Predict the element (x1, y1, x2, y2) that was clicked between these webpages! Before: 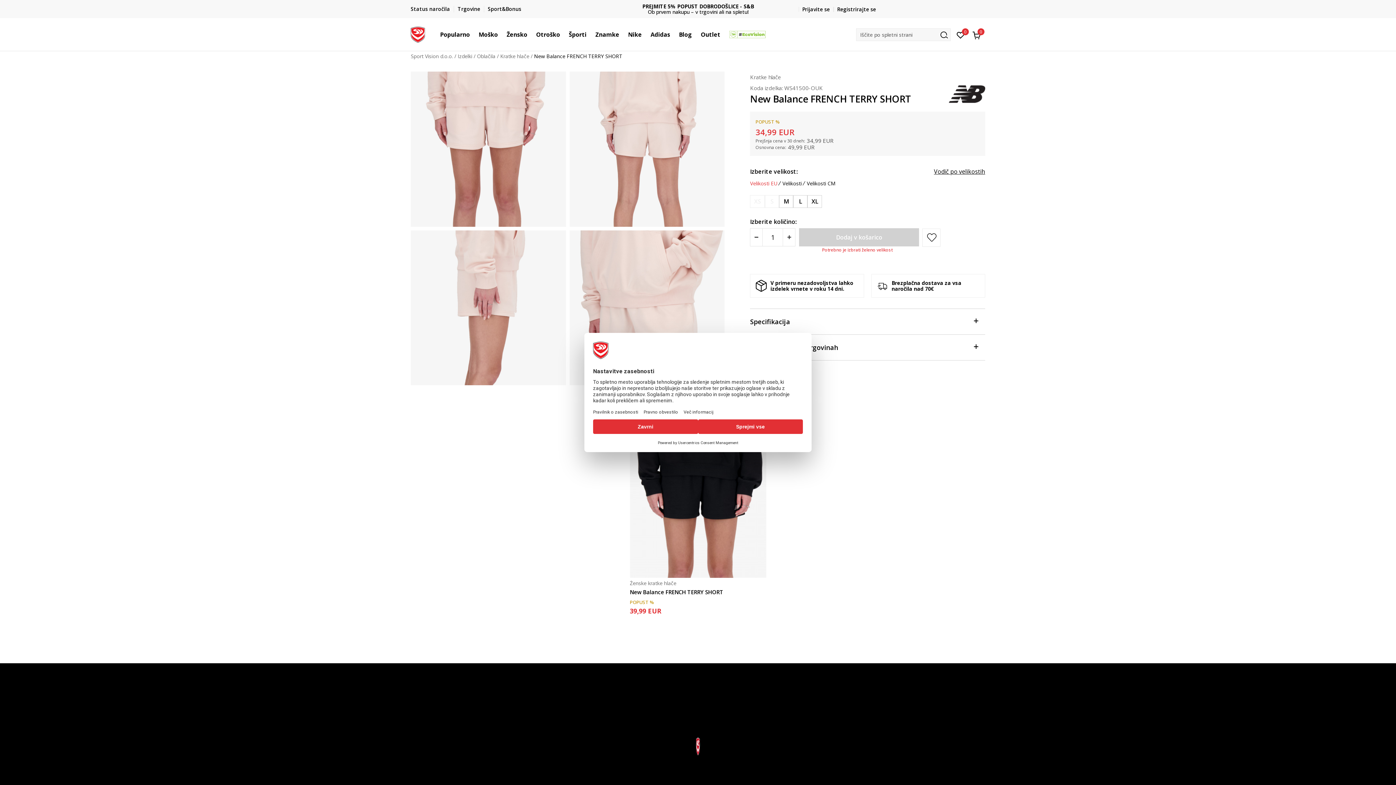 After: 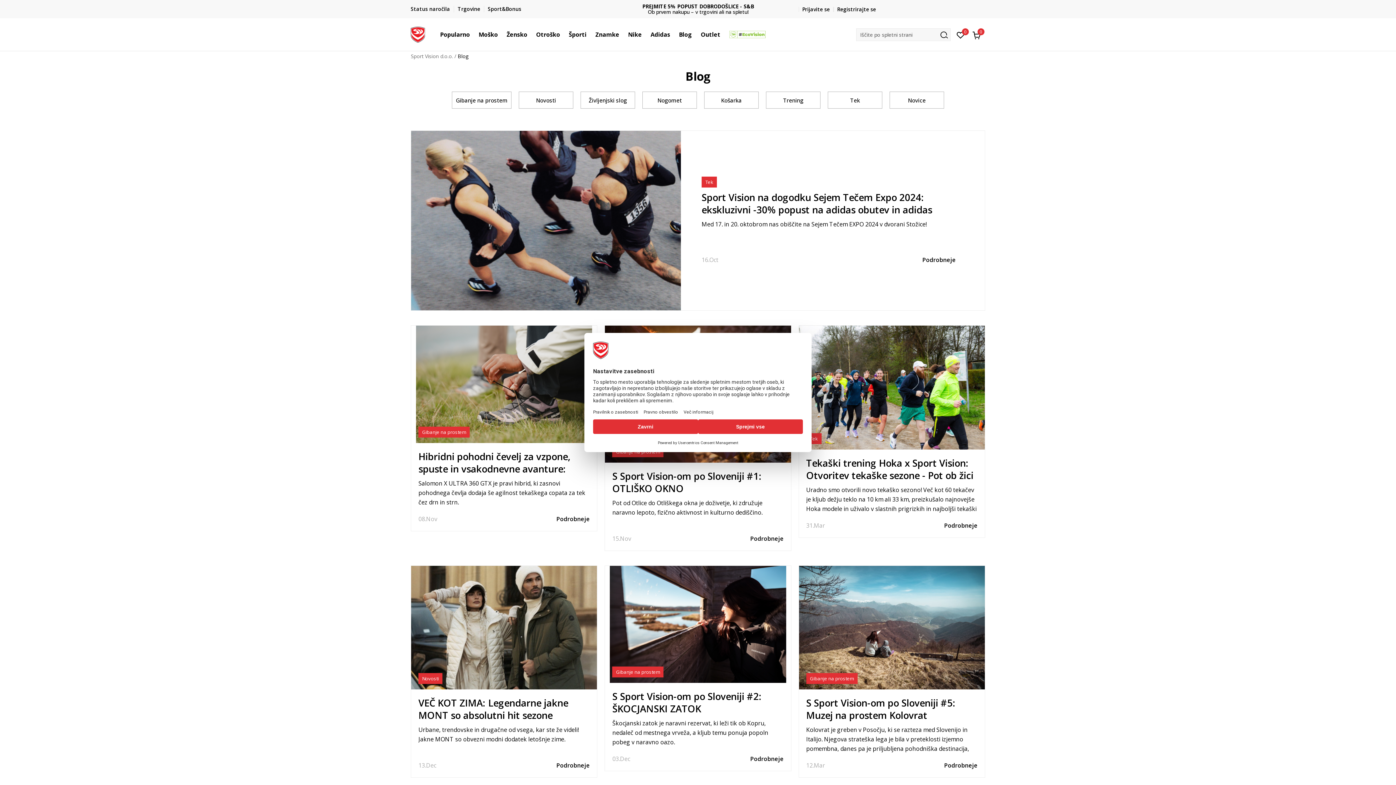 Action: bbox: (674, 18, 696, 50) label: Blog